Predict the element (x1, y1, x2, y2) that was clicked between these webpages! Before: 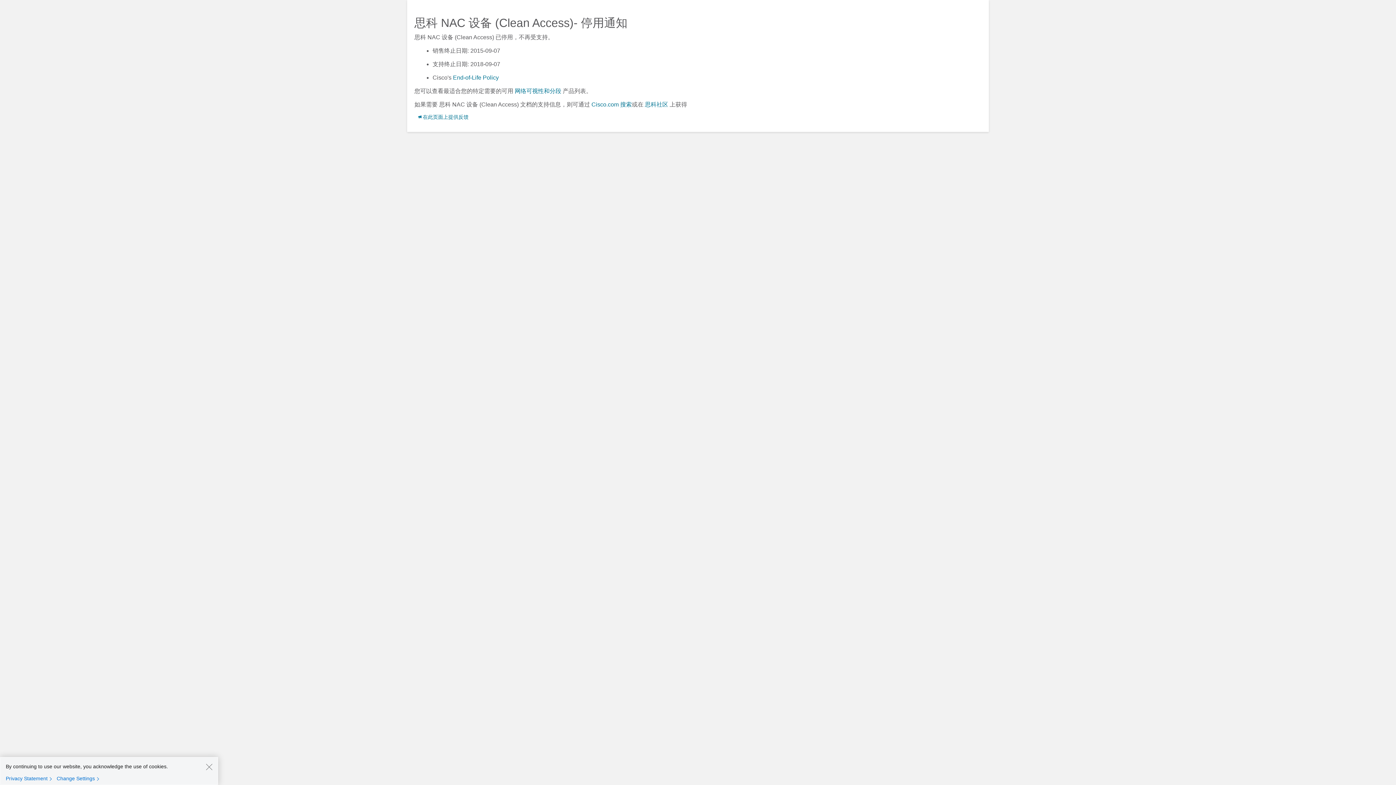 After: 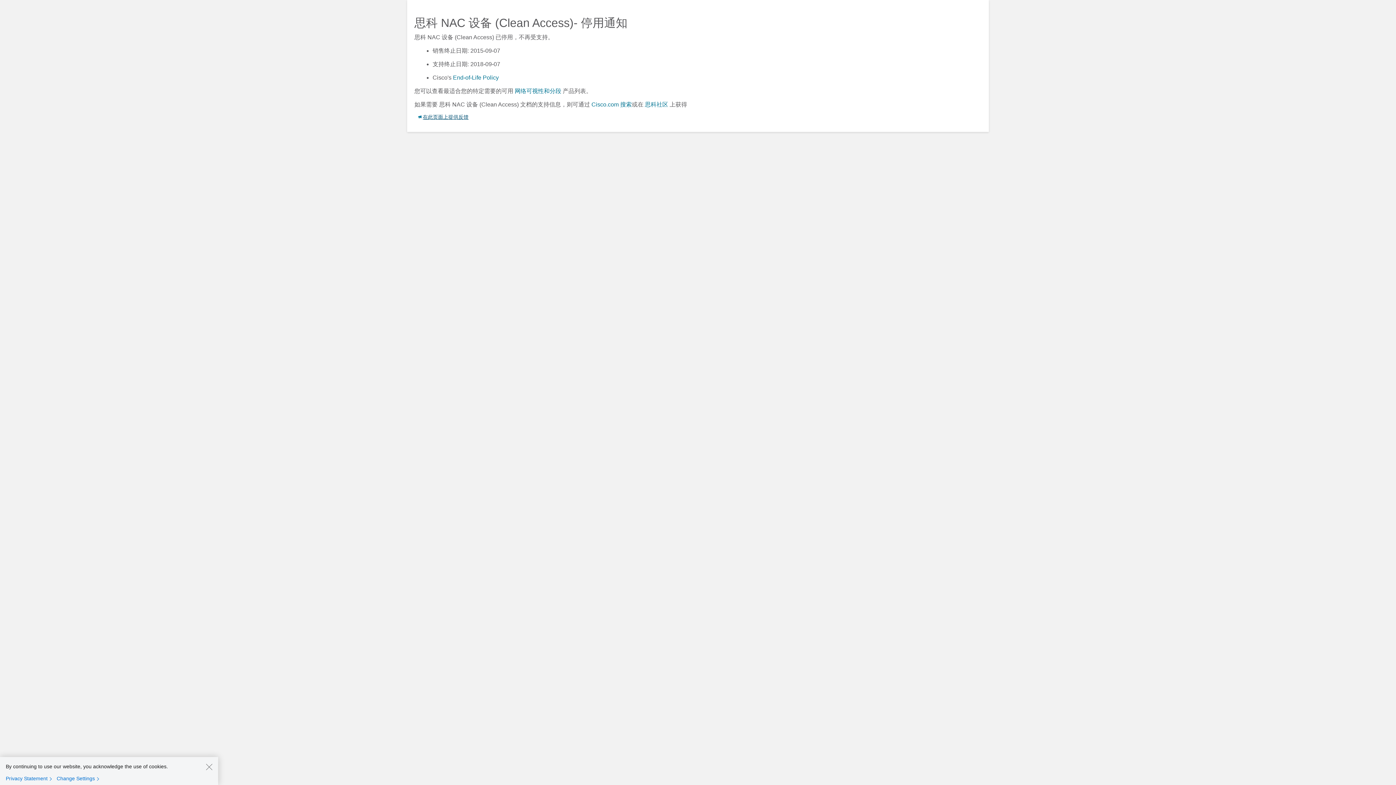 Action: bbox: (418, 114, 468, 120) label: 在此页面上提供反馈